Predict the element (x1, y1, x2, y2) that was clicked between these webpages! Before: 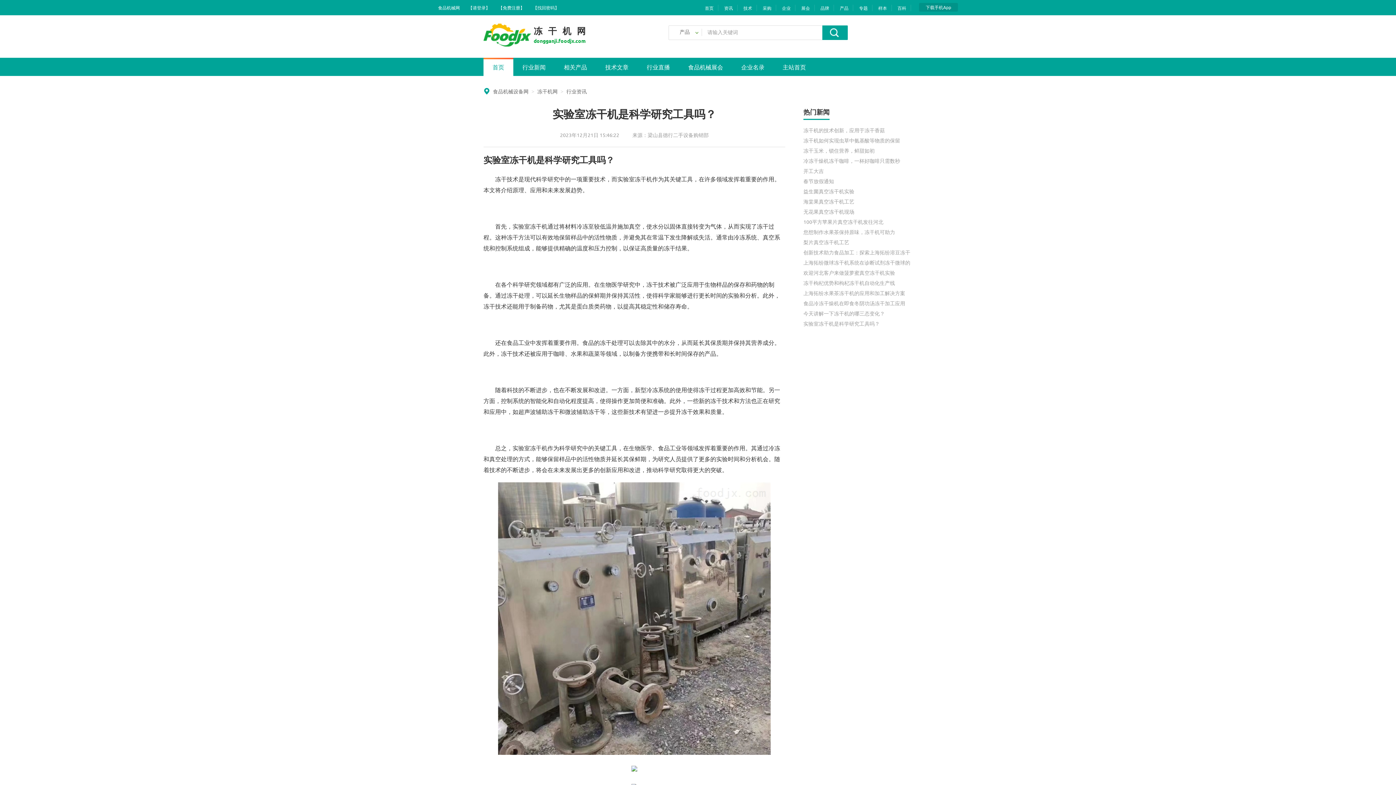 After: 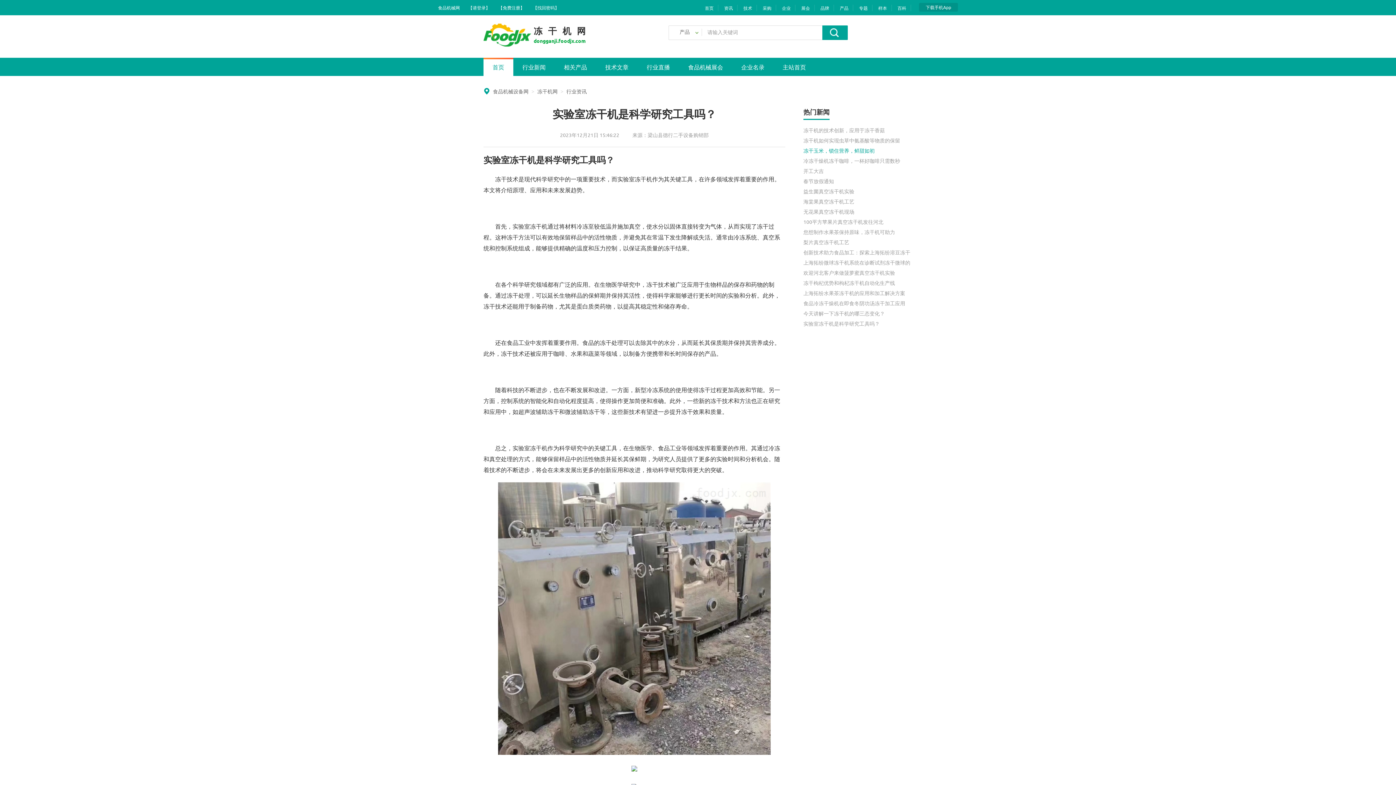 Action: bbox: (803, 147, 912, 153) label: 冻干玉米，锁住营养，鲜甜如初